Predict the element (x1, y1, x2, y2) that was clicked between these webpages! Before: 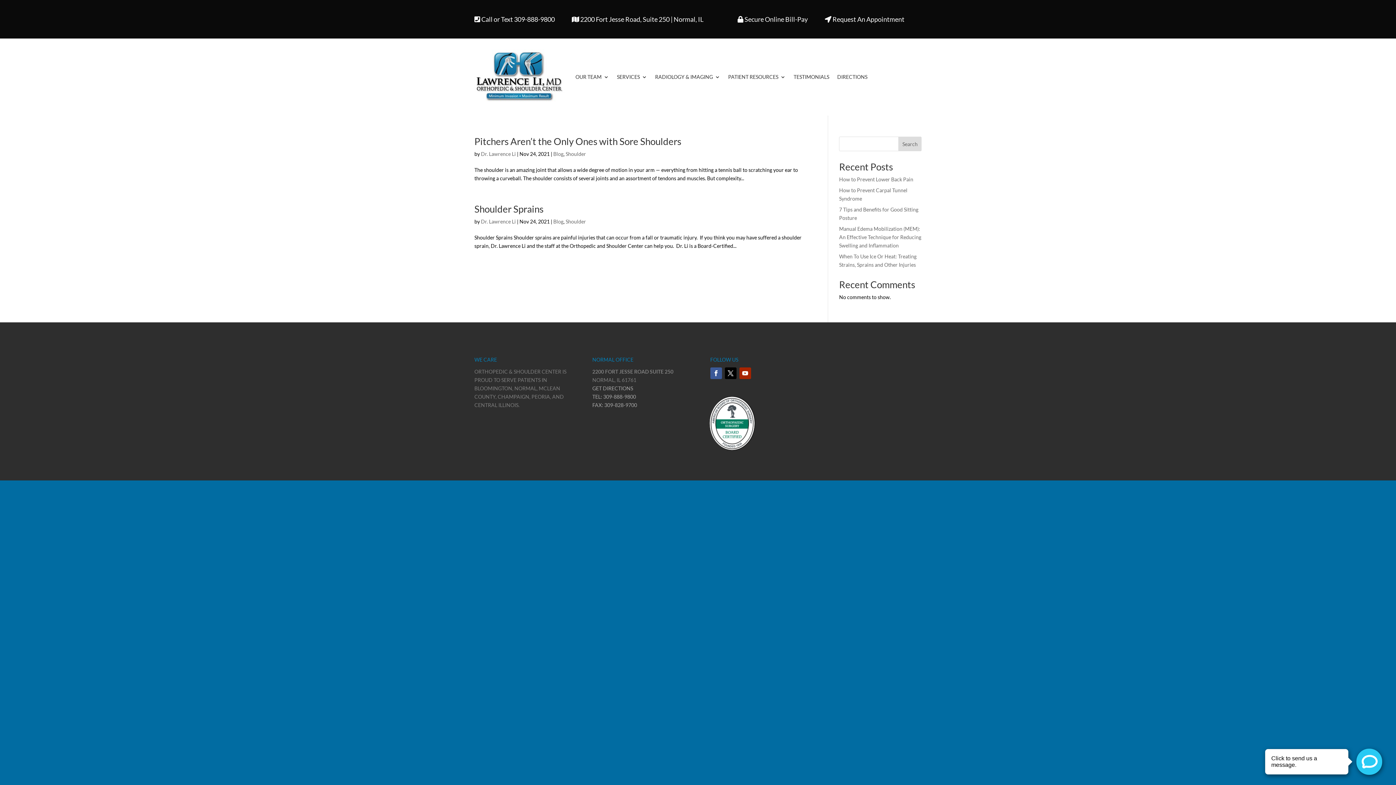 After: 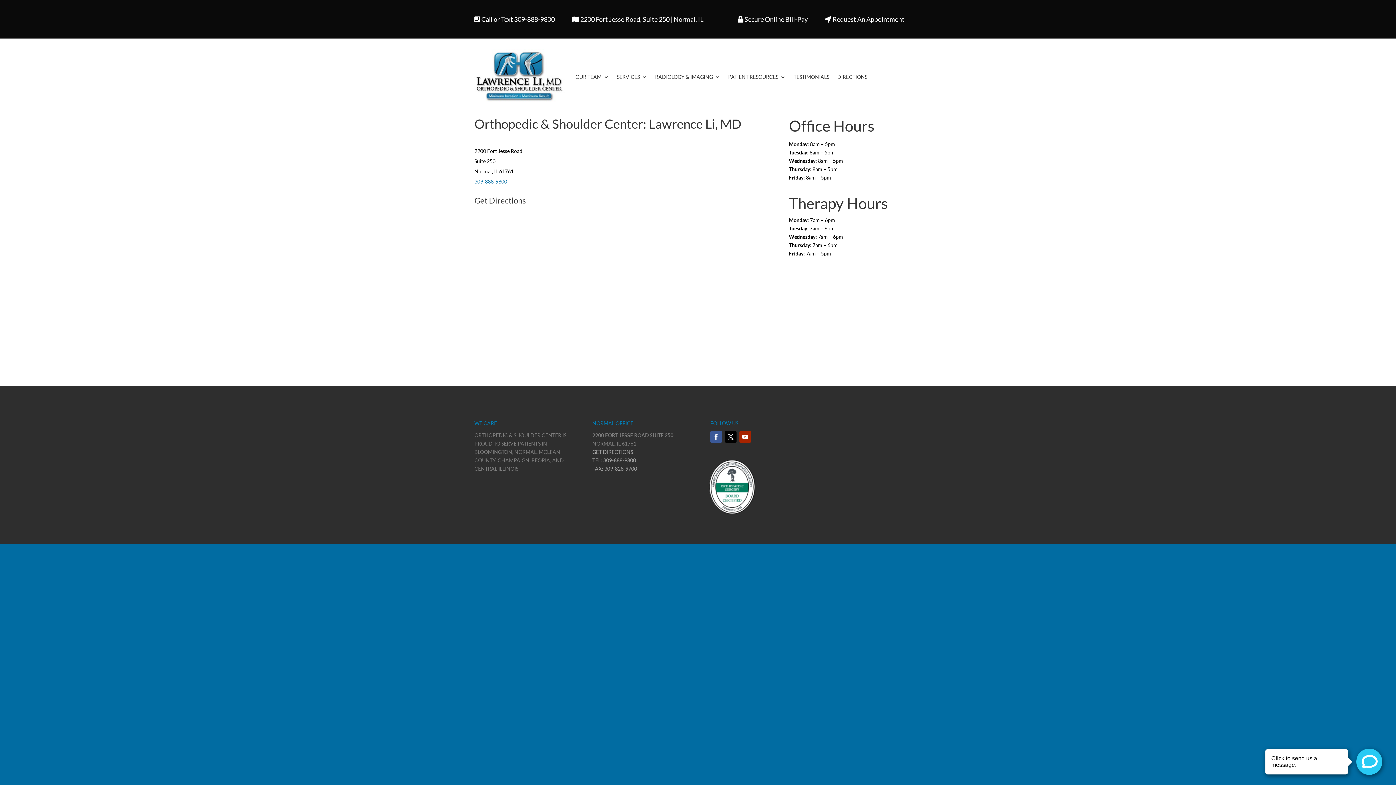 Action: bbox: (572, 15, 703, 23) label:  2200 Fort Jesse Road, Suite 250 | Normal, IL